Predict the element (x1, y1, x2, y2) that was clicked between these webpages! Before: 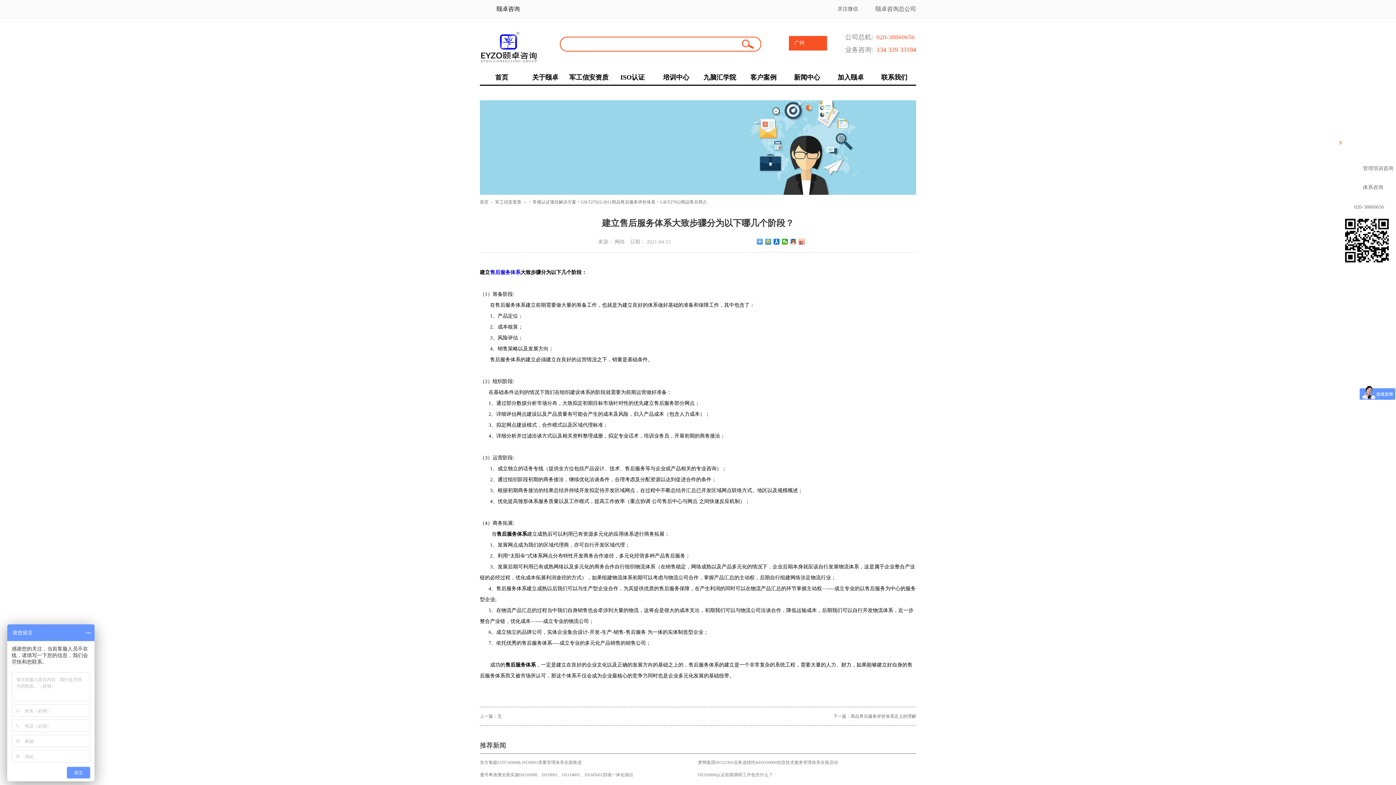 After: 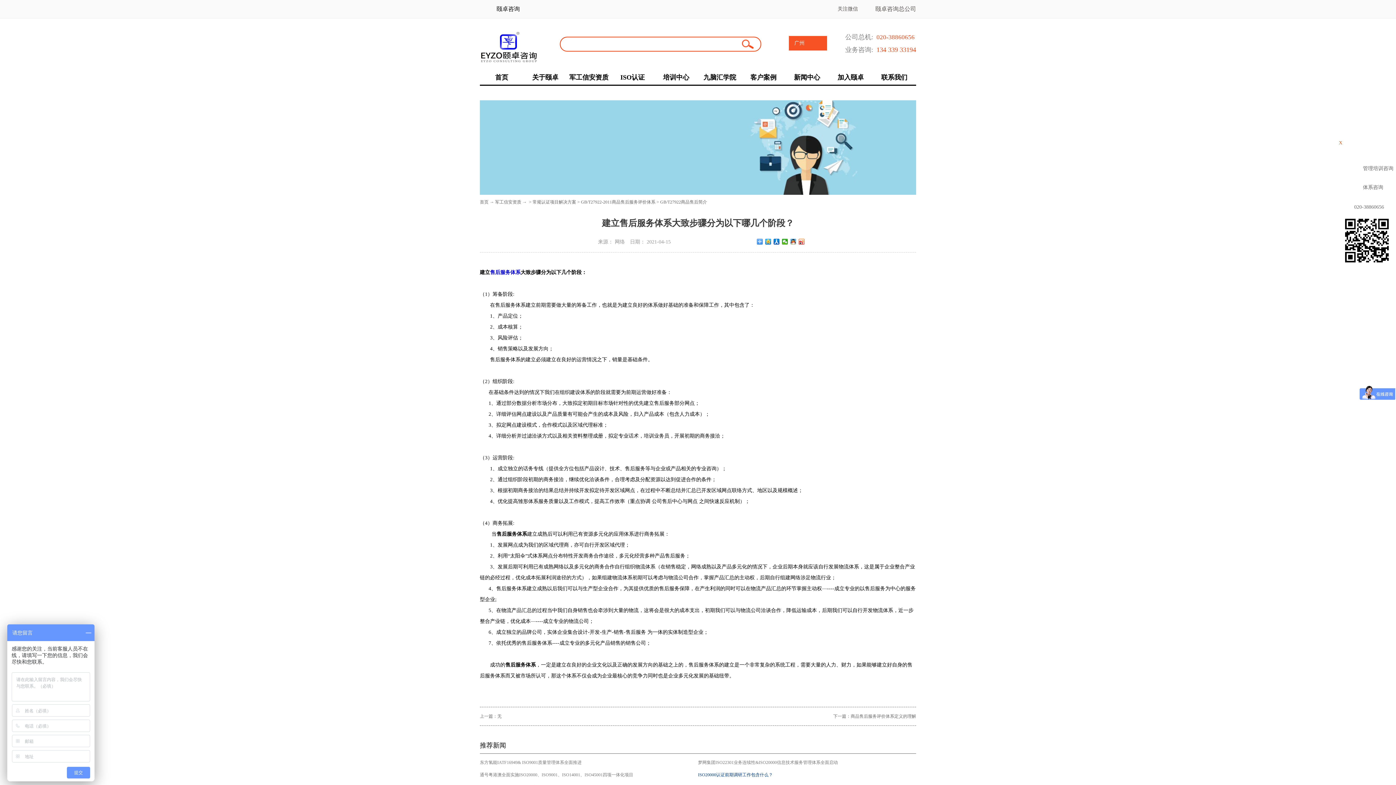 Action: label: ISO20000认证前期调研工作包含什么？ bbox: (698, 770, 773, 780)